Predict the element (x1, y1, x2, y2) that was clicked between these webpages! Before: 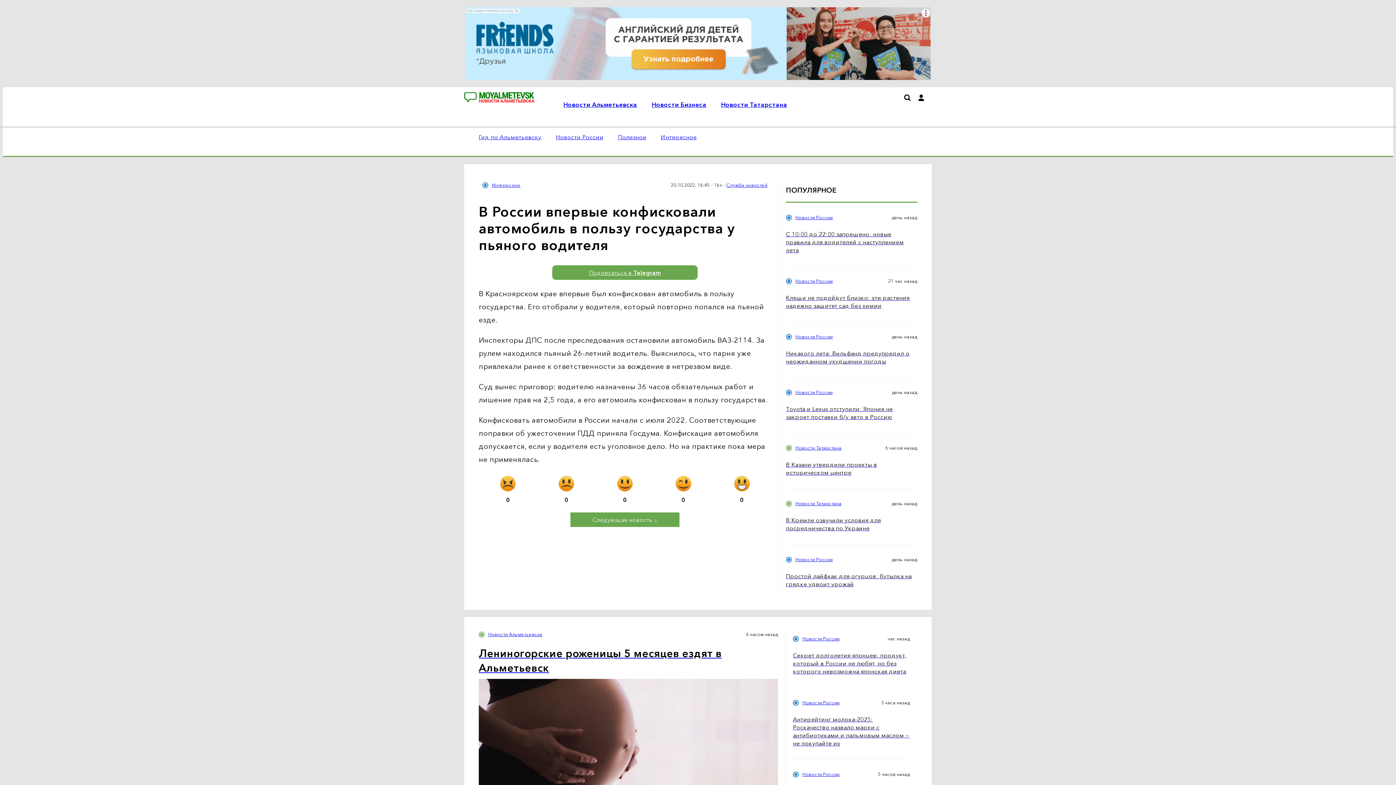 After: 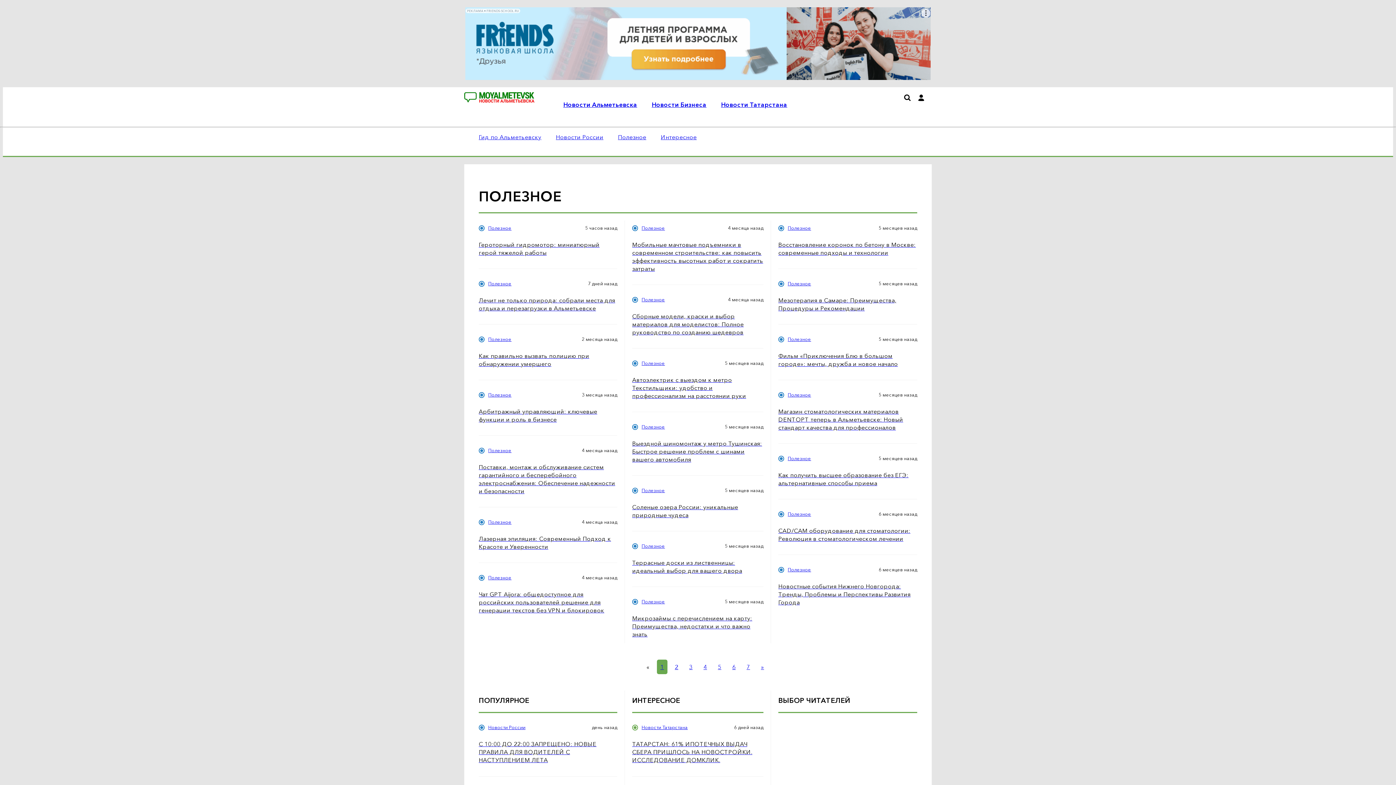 Action: label: Полезное bbox: (618, 133, 646, 140)